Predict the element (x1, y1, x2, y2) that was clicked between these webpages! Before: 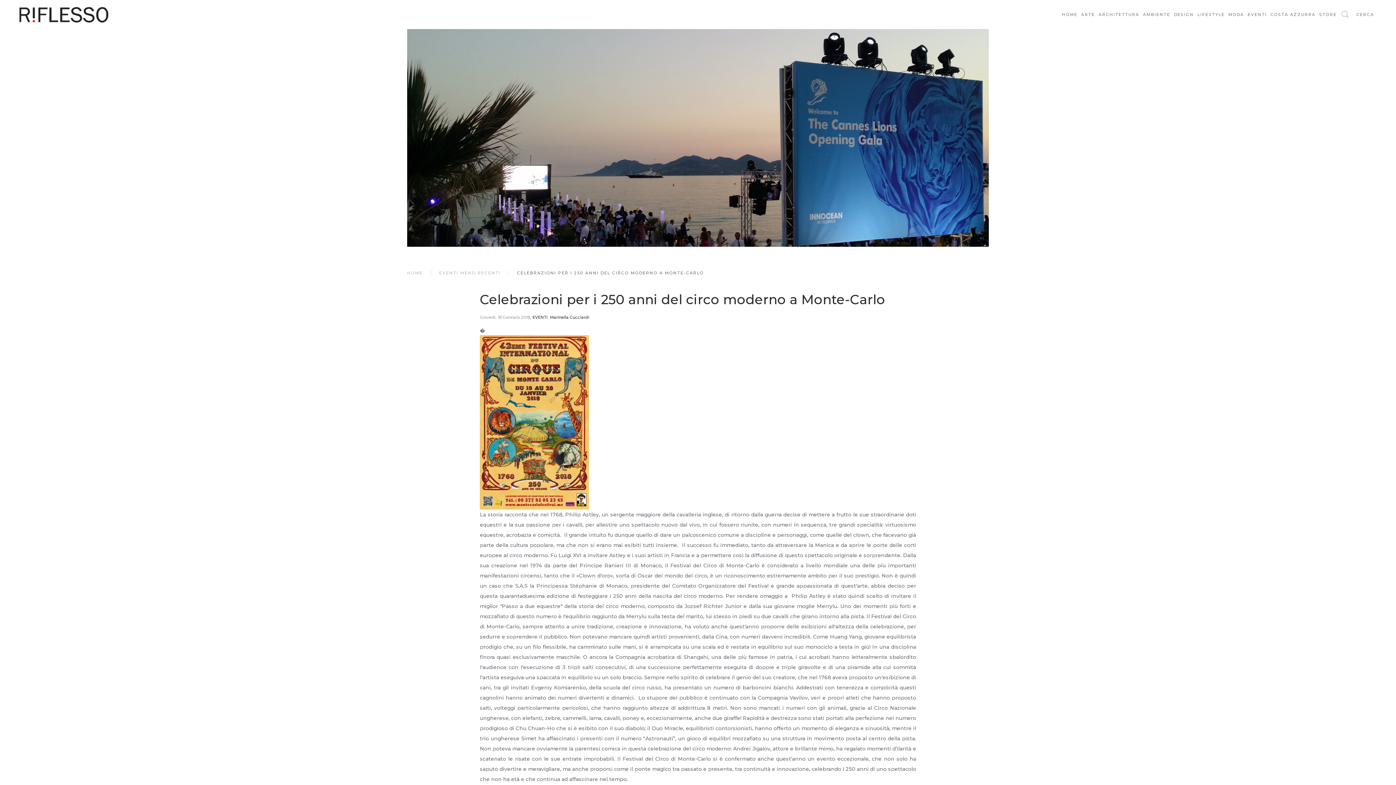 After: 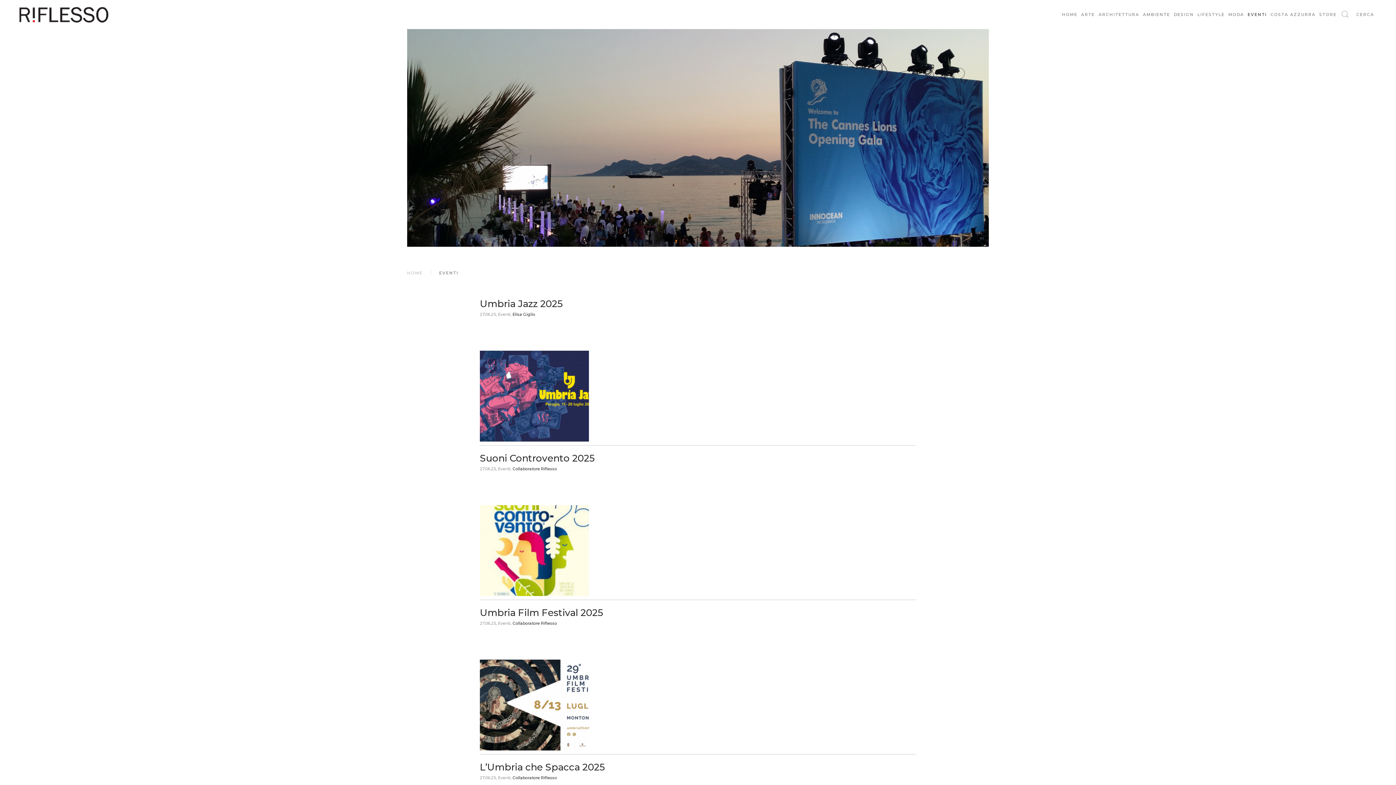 Action: label: EVENTI bbox: (1246, 0, 1269, 29)